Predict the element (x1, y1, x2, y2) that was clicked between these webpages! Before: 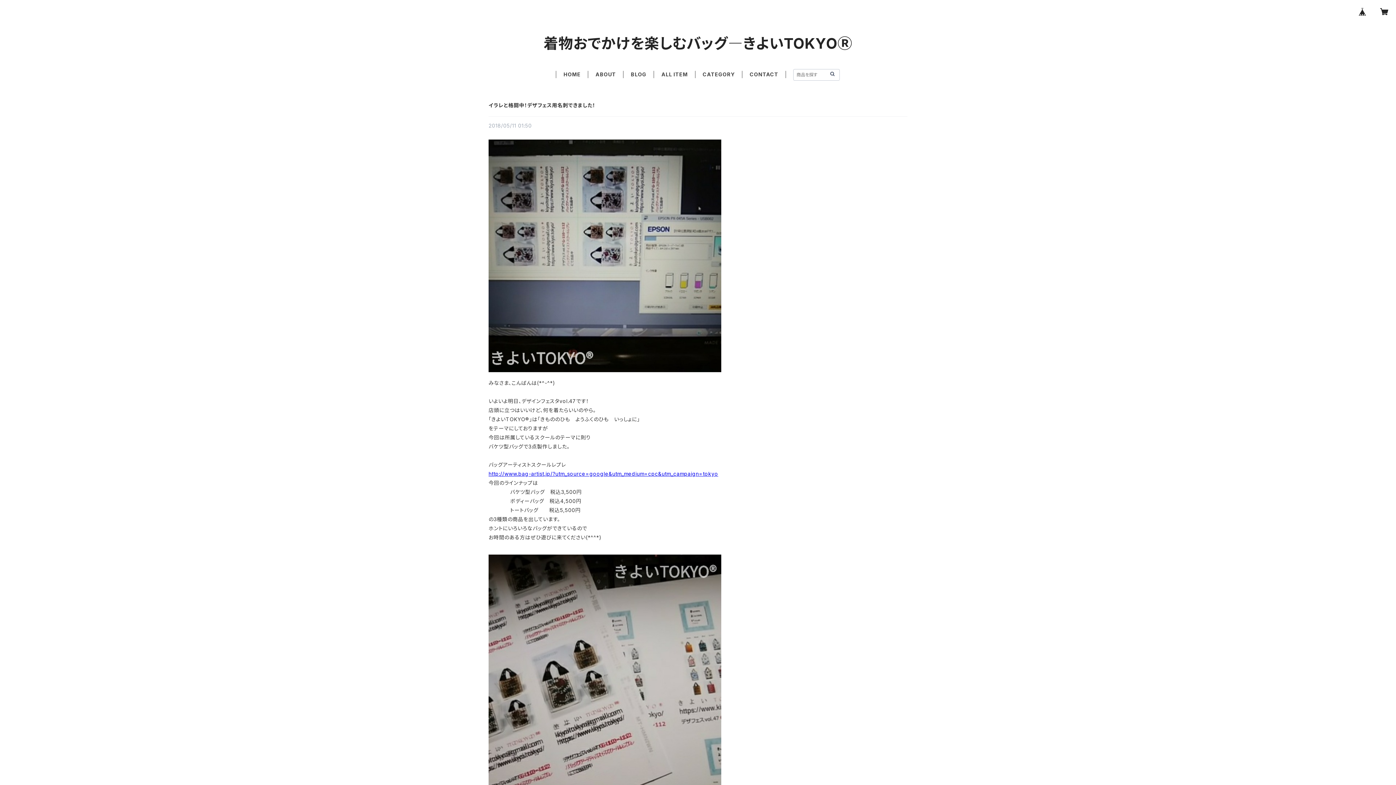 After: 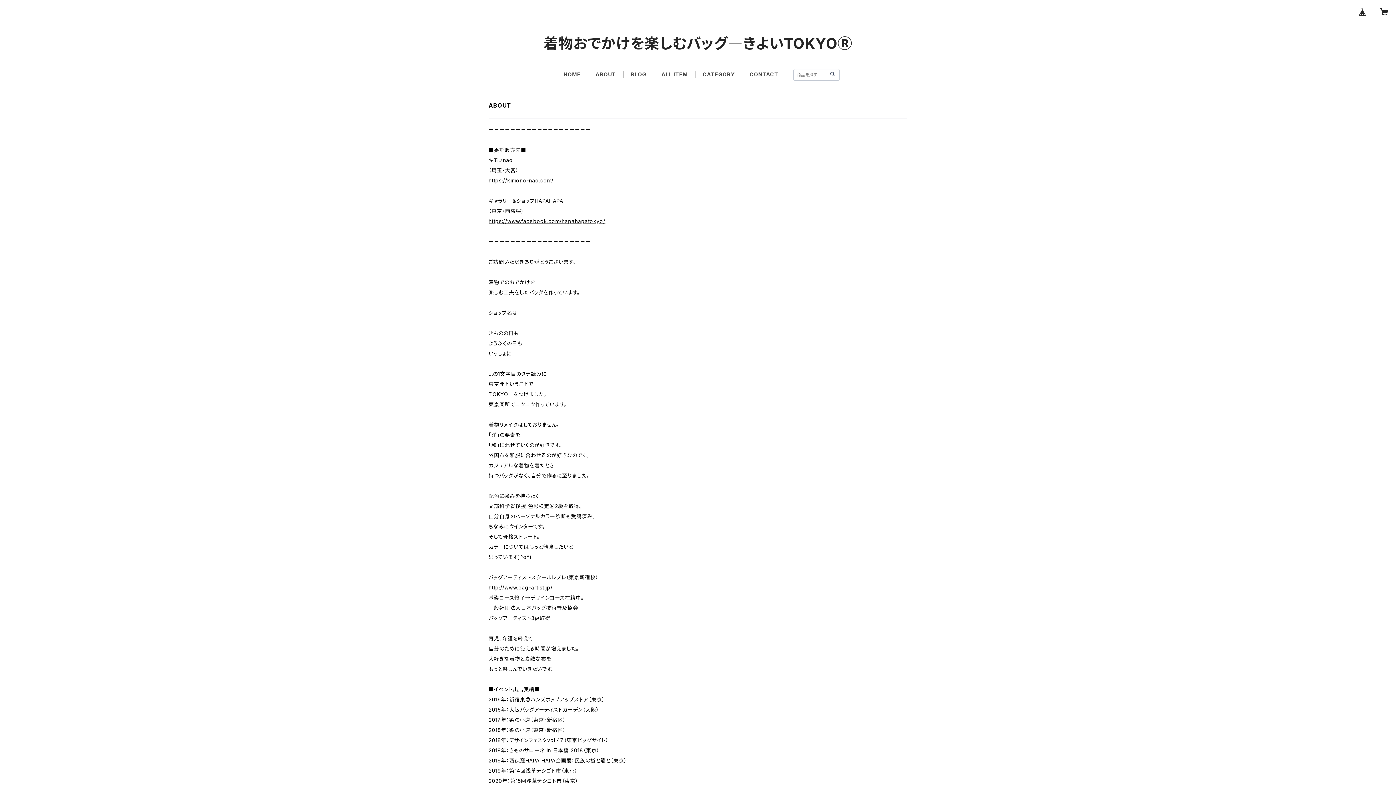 Action: bbox: (595, 71, 616, 77) label: ABOUT